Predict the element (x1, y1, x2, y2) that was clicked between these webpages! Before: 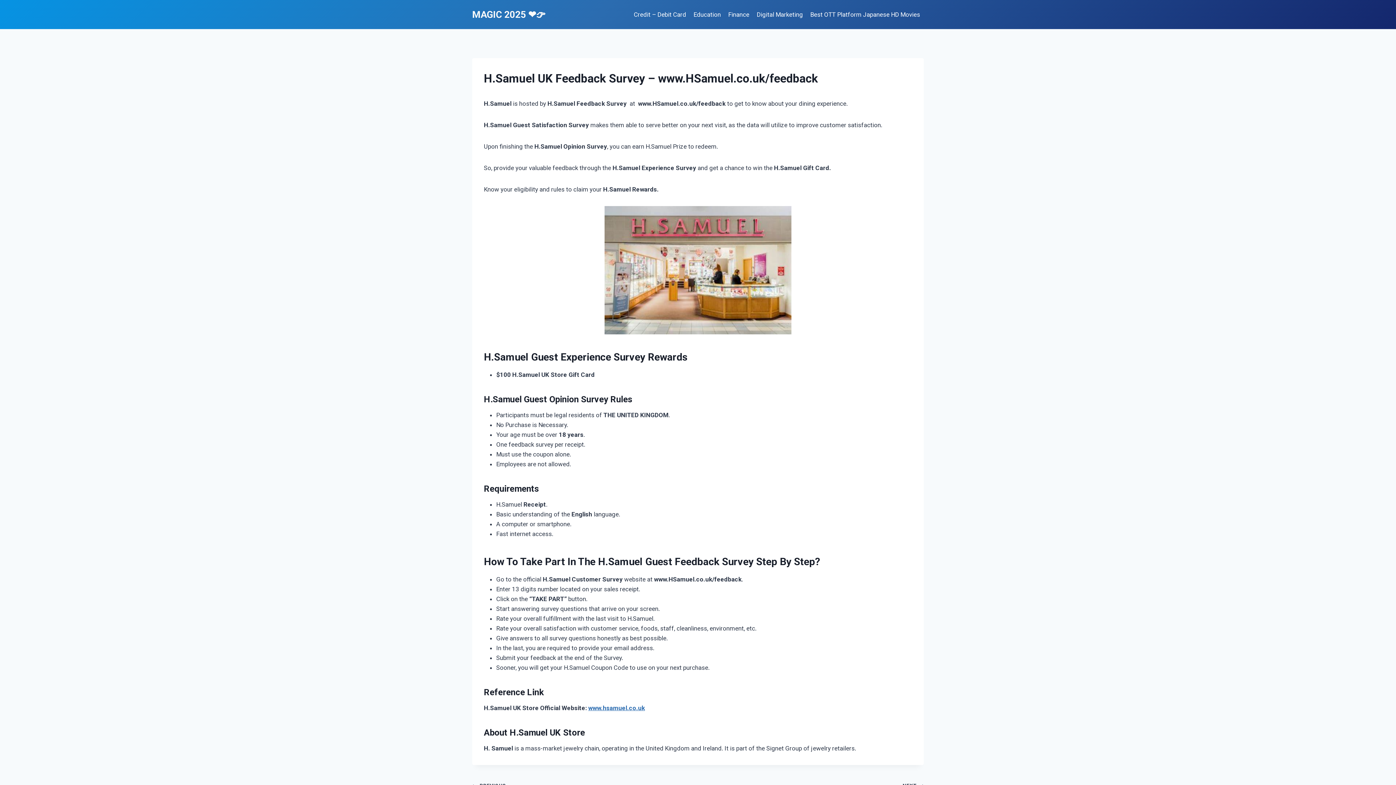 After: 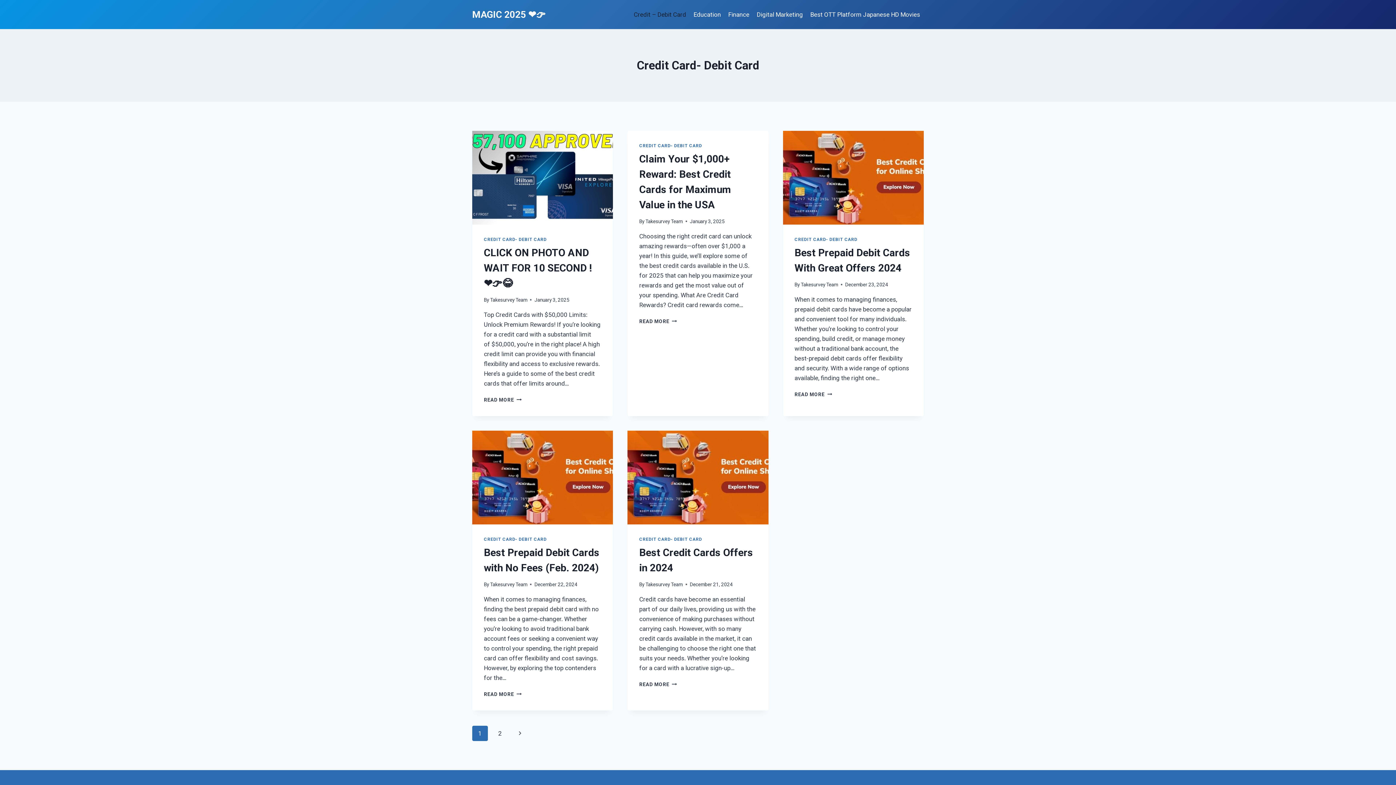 Action: label: Credit – Debit Card bbox: (630, 5, 690, 23)